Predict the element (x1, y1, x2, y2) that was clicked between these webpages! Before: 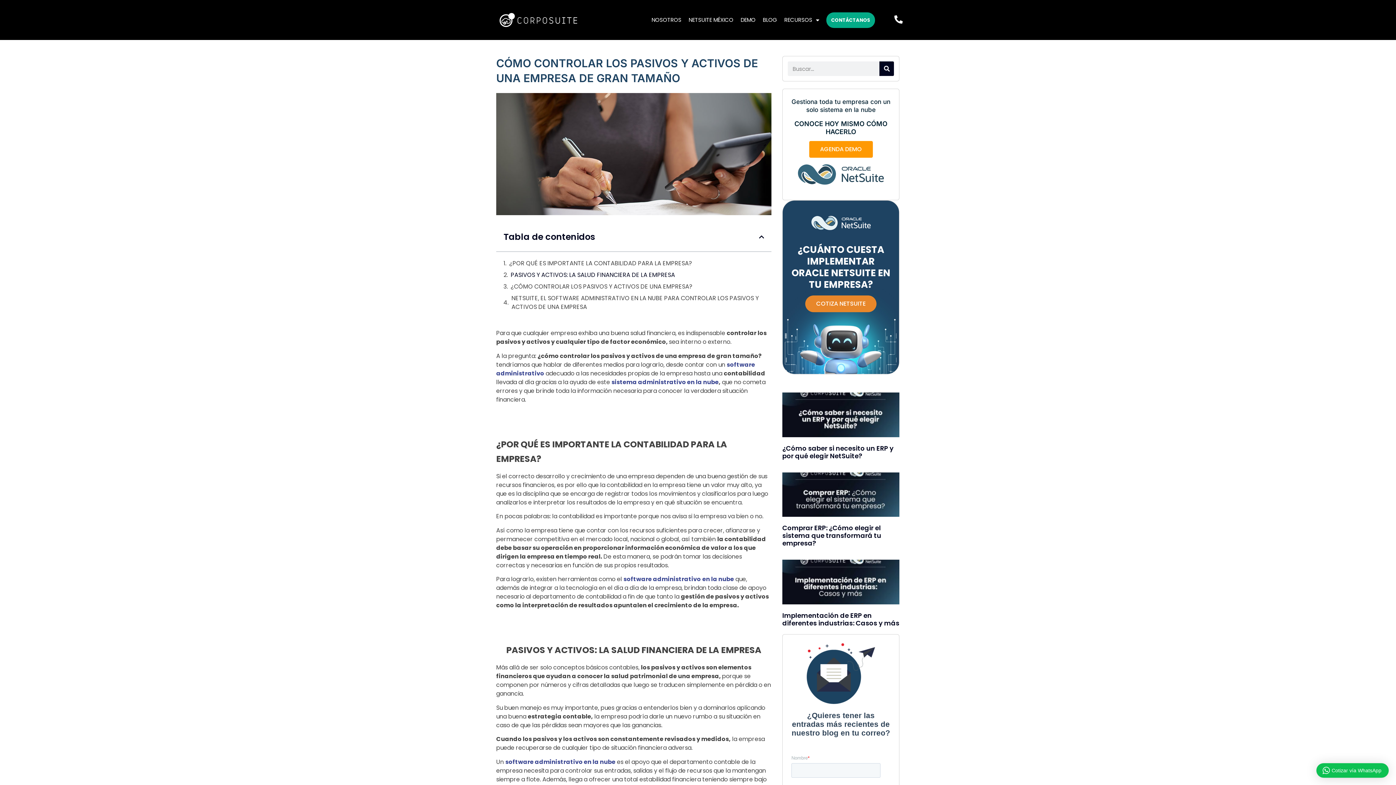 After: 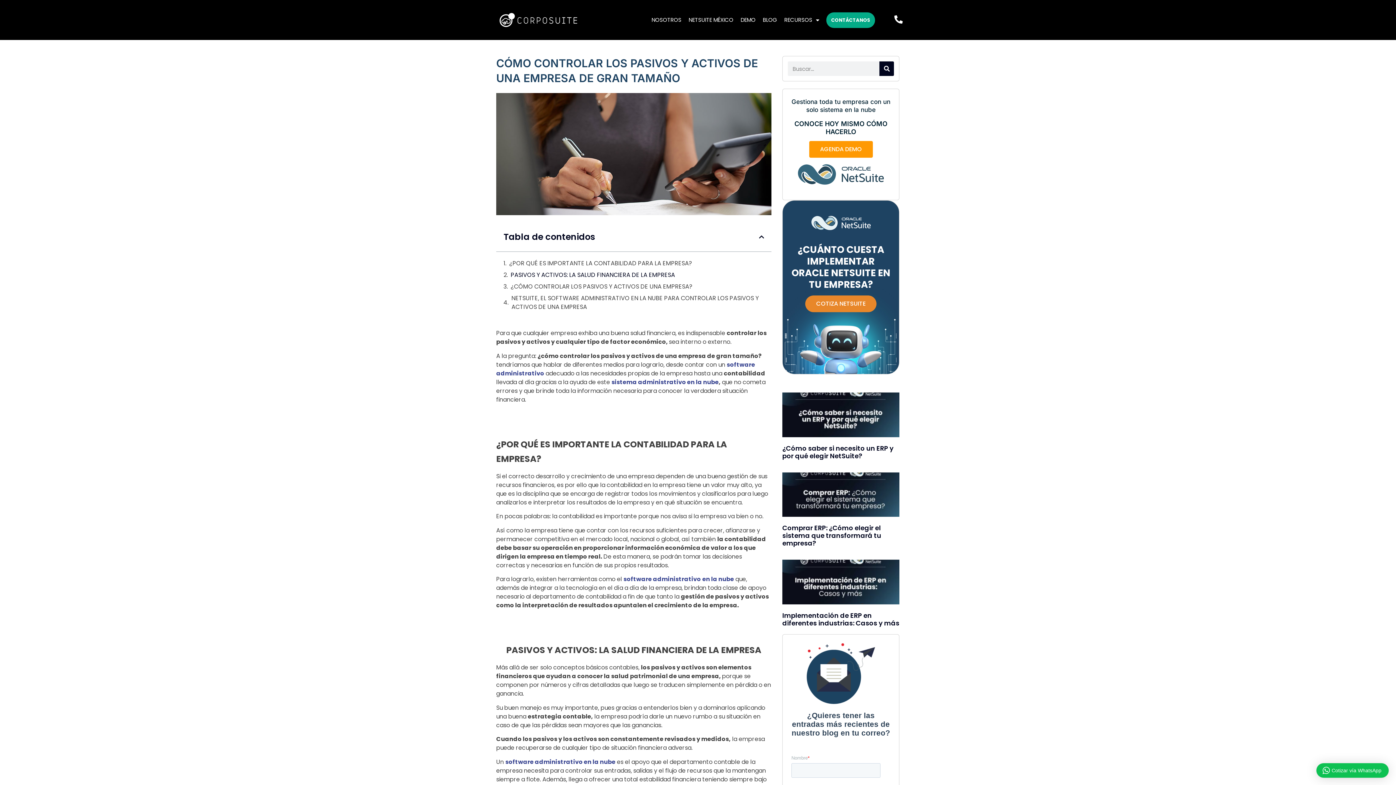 Action: label: sistema administrativo en la nube bbox: (611, 378, 718, 386)